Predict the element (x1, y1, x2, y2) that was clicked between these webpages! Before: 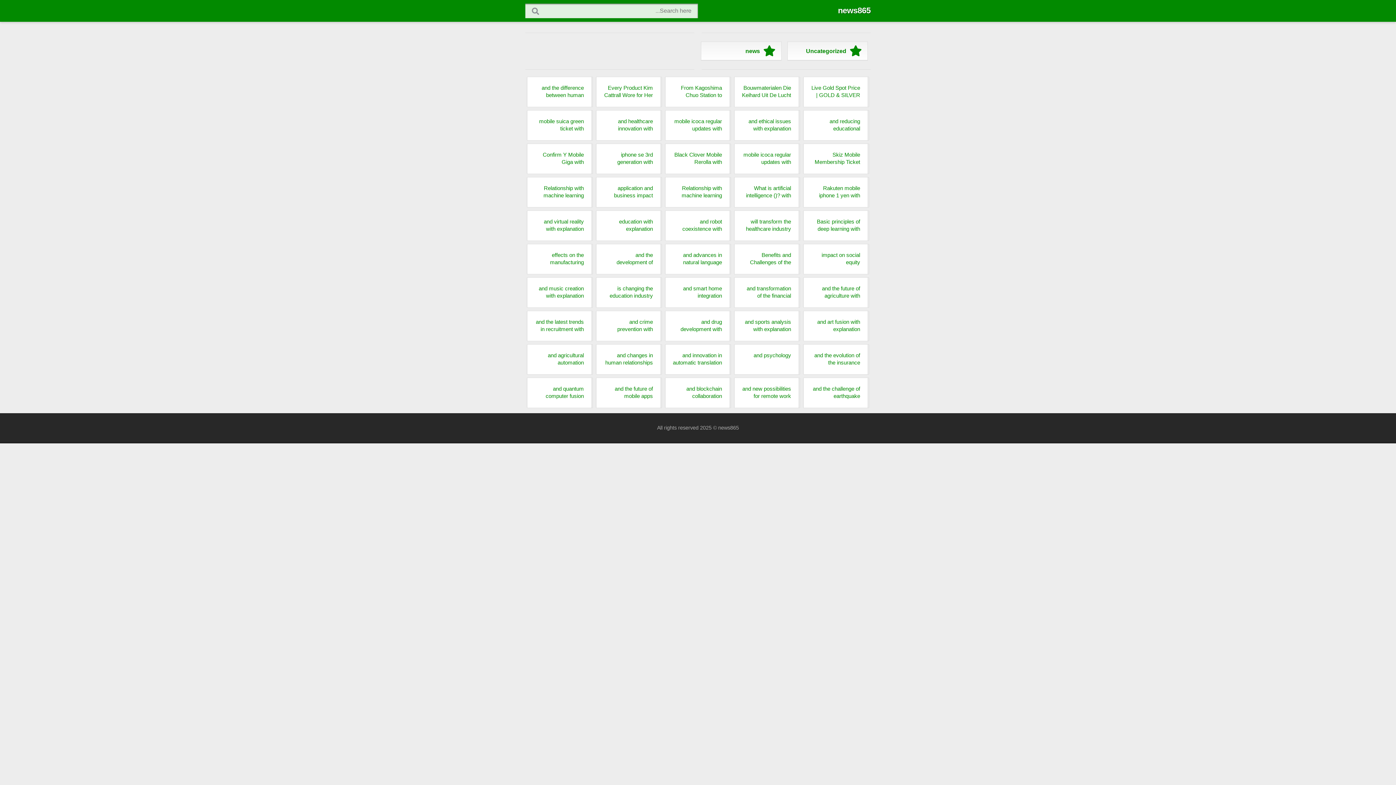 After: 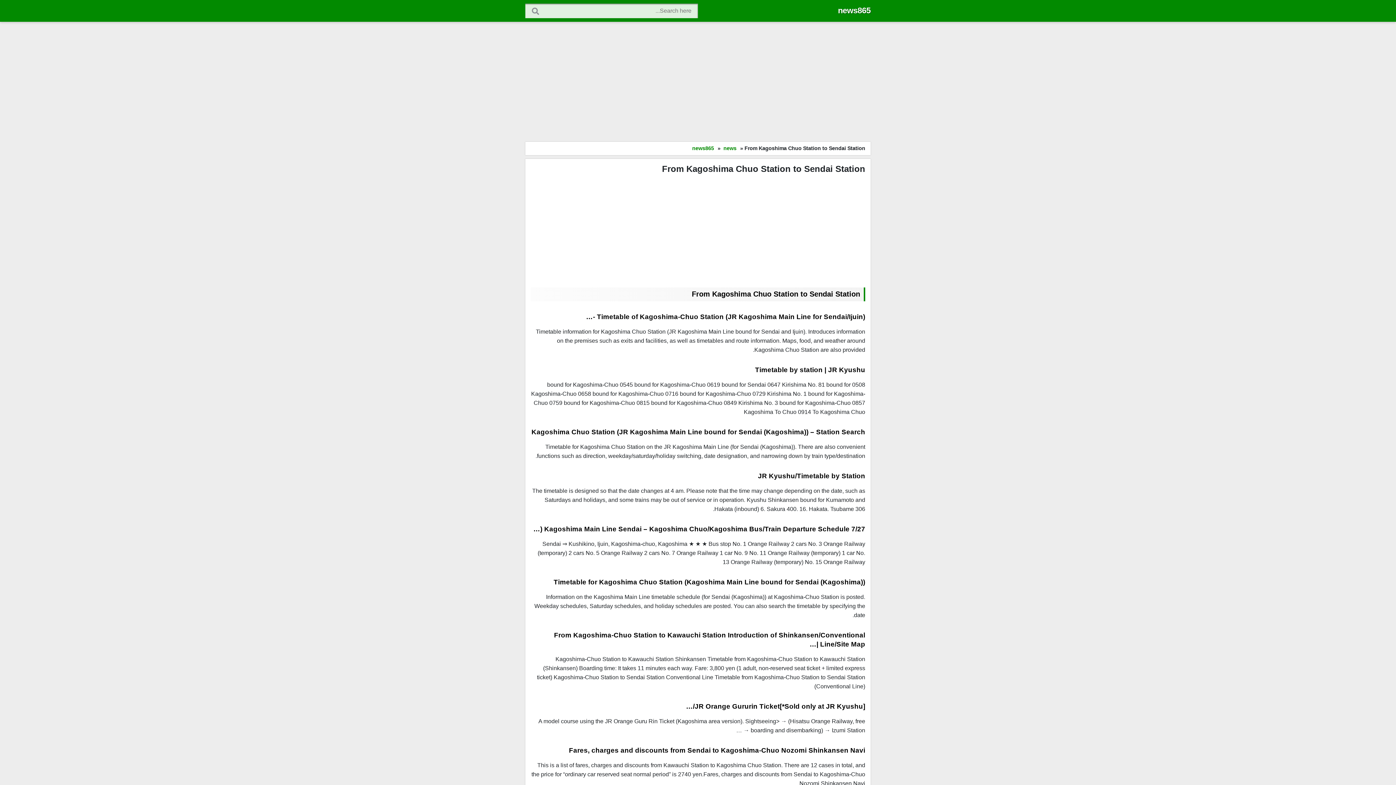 Action: bbox: (665, 77, 730, 106) label: From Kagoshima Chuo Station to Sendai Station